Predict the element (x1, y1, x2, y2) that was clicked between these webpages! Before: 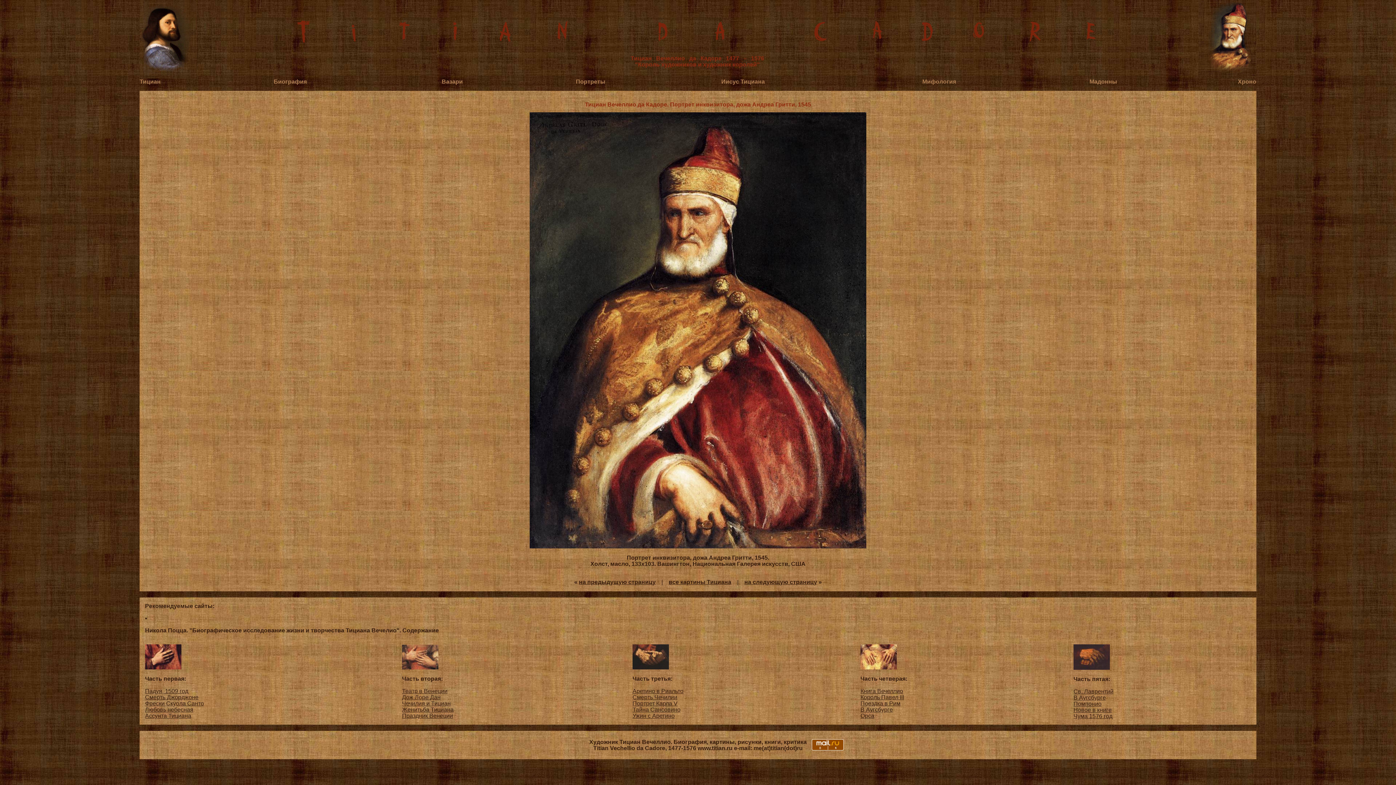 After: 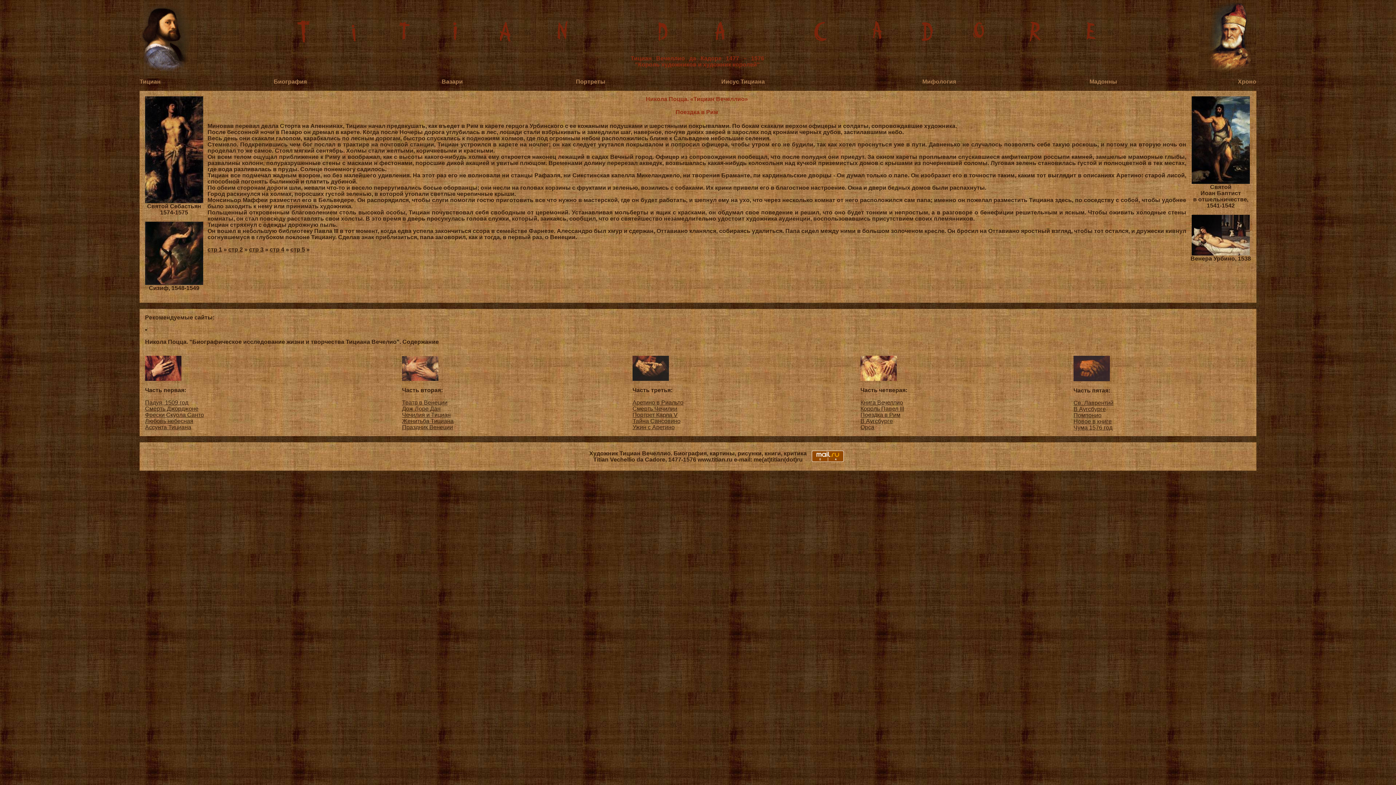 Action: bbox: (860, 700, 900, 706) label: Поездка в Рим